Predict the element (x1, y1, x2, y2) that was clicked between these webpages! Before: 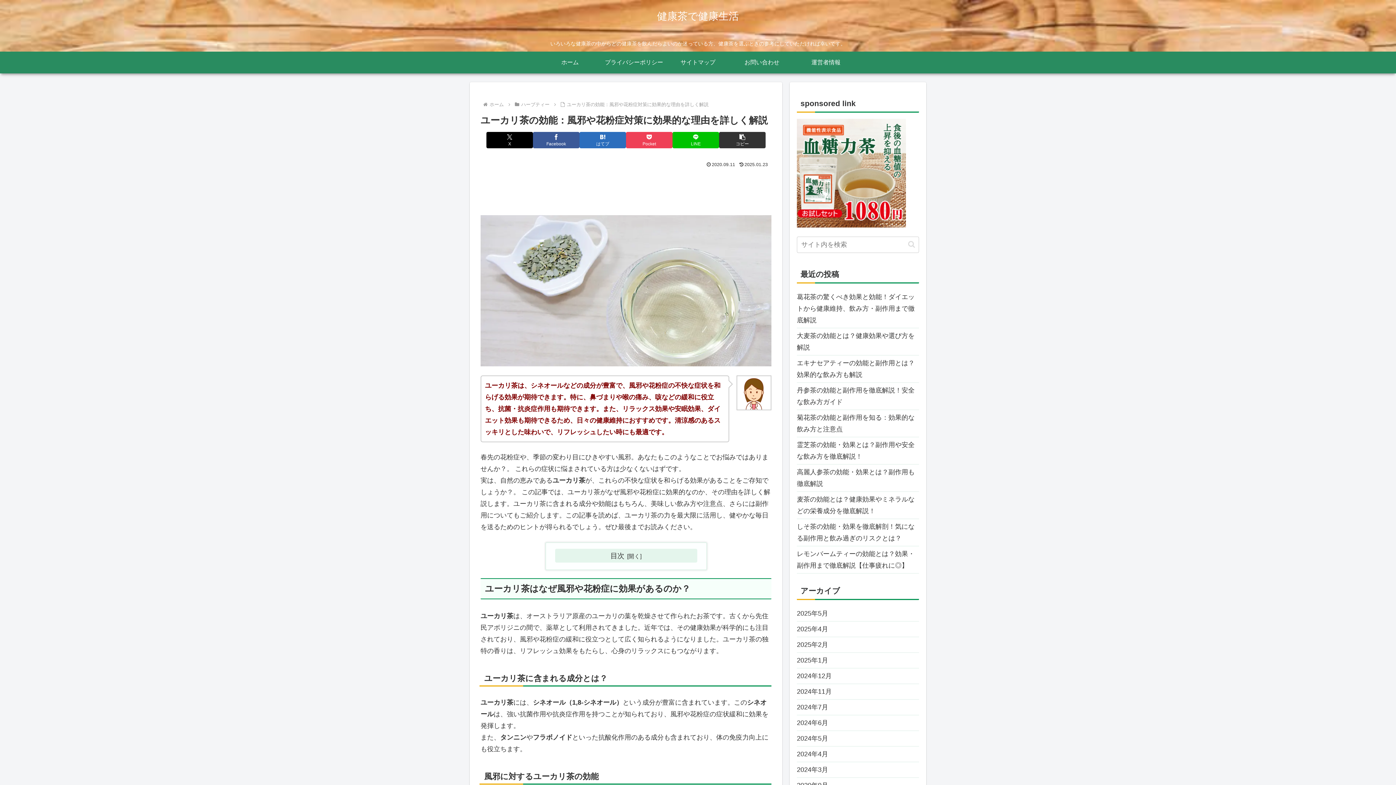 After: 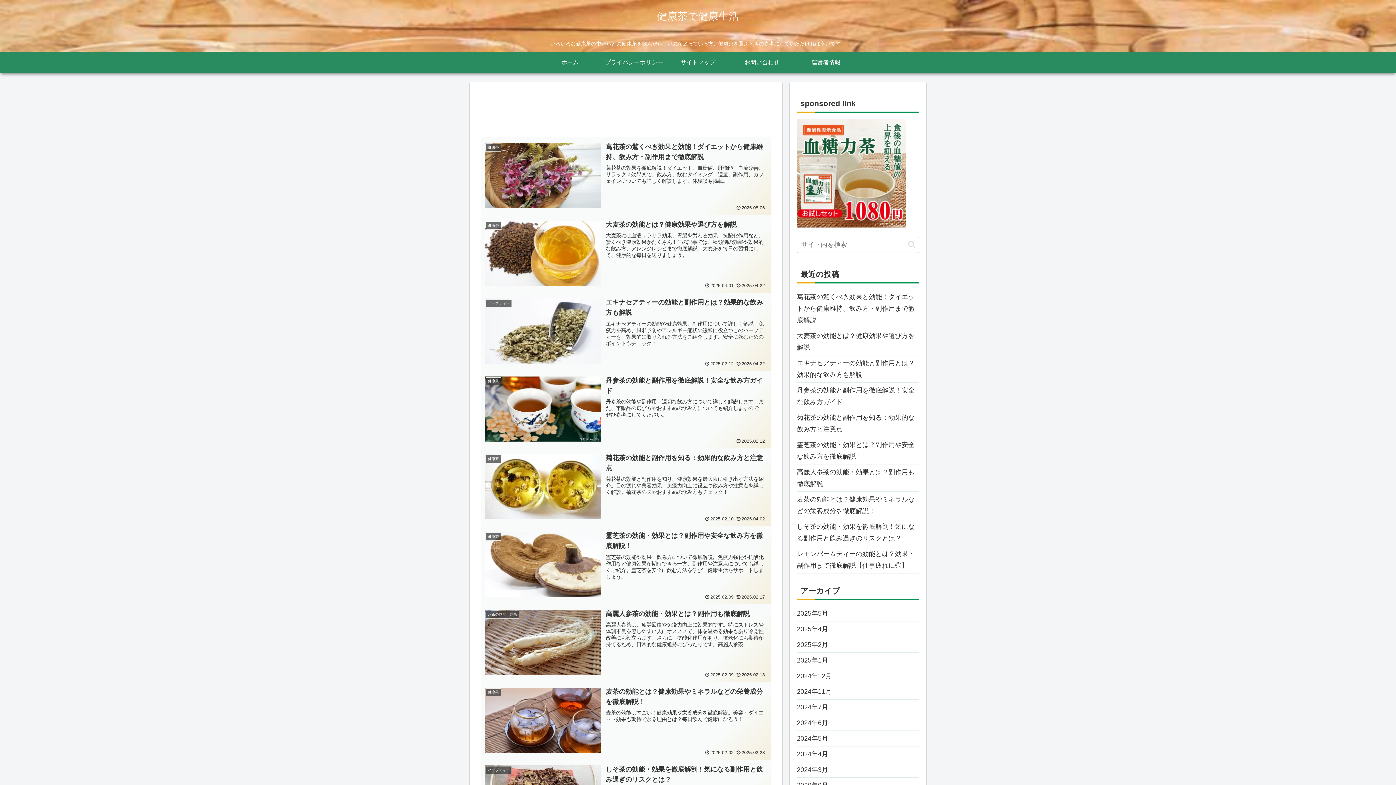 Action: label: ホーム bbox: (538, 51, 602, 73)